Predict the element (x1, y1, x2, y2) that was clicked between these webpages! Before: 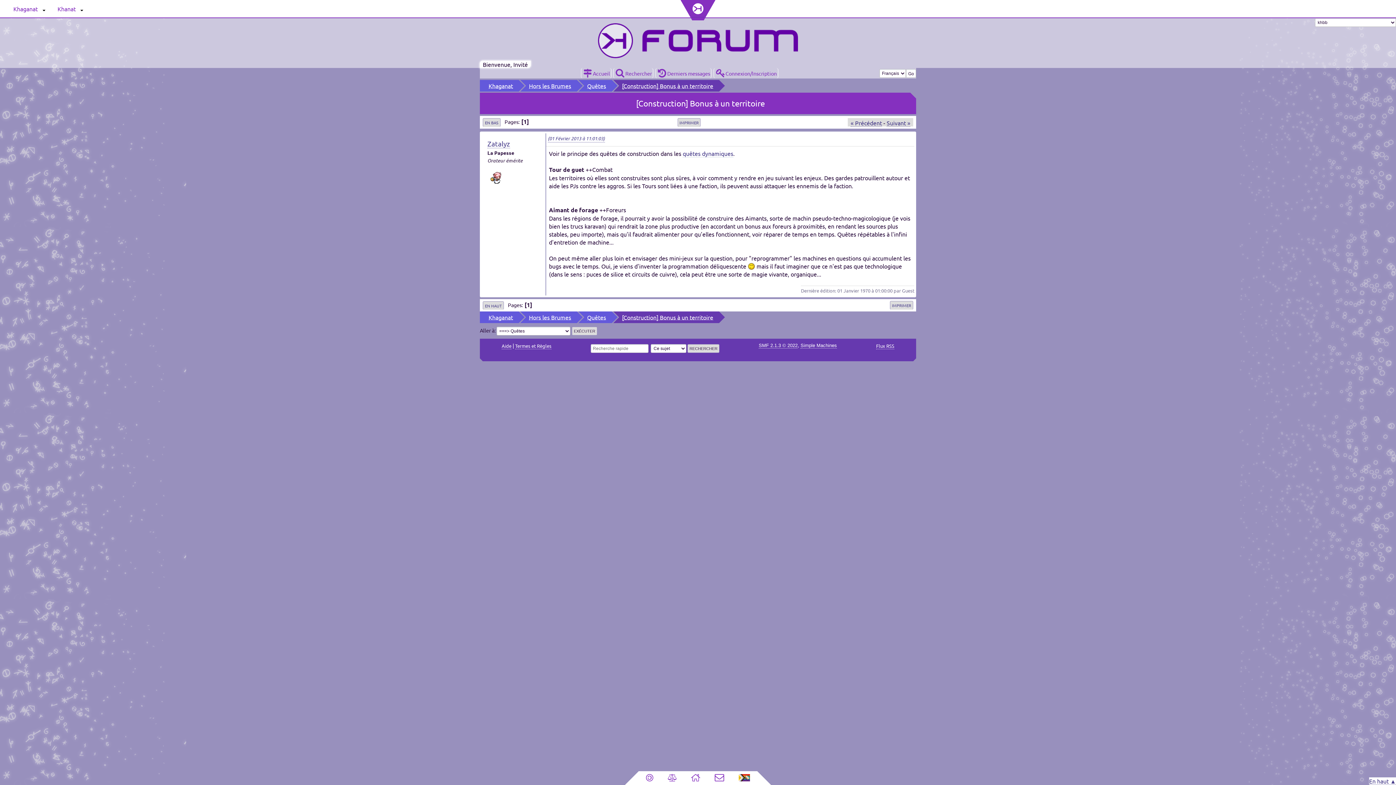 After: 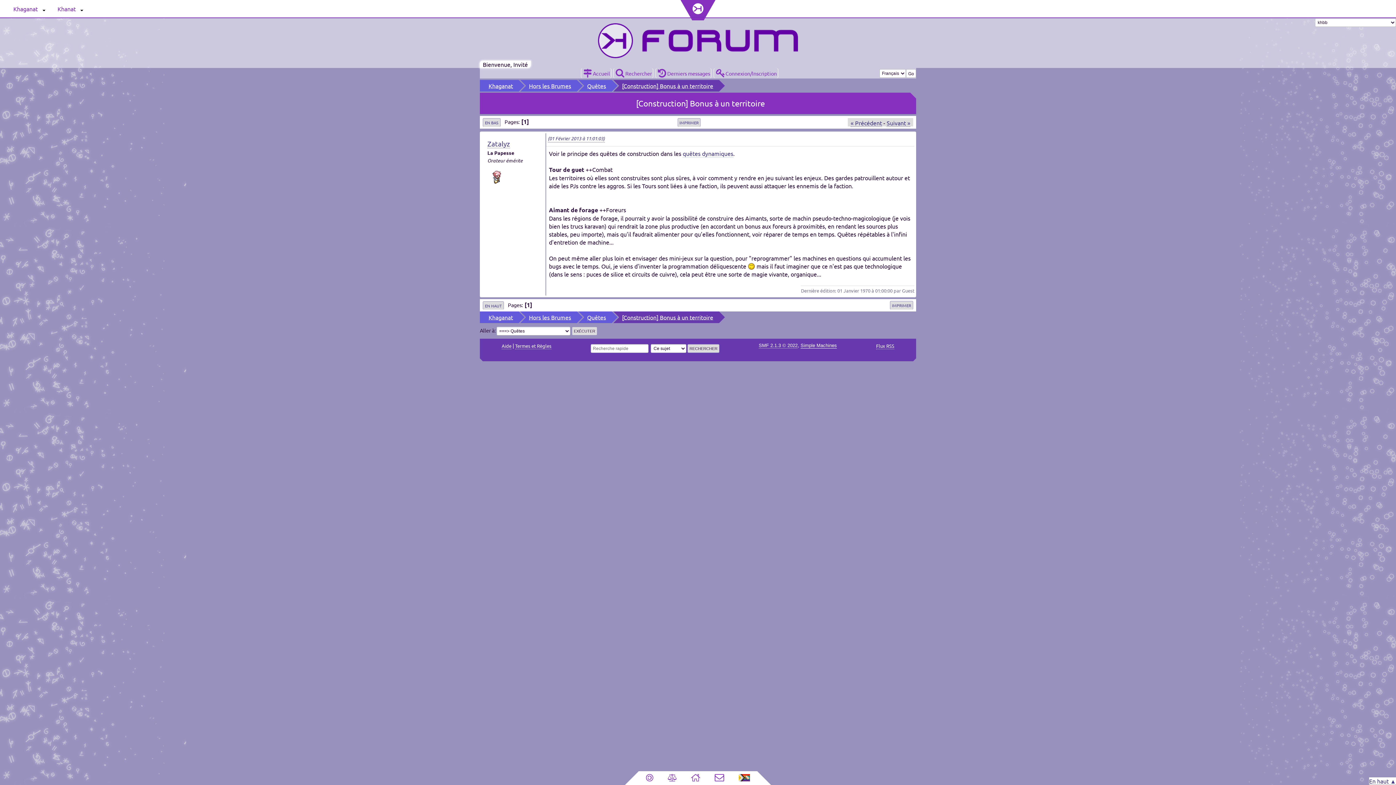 Action: label: Simple Machines bbox: (800, 342, 837, 348)